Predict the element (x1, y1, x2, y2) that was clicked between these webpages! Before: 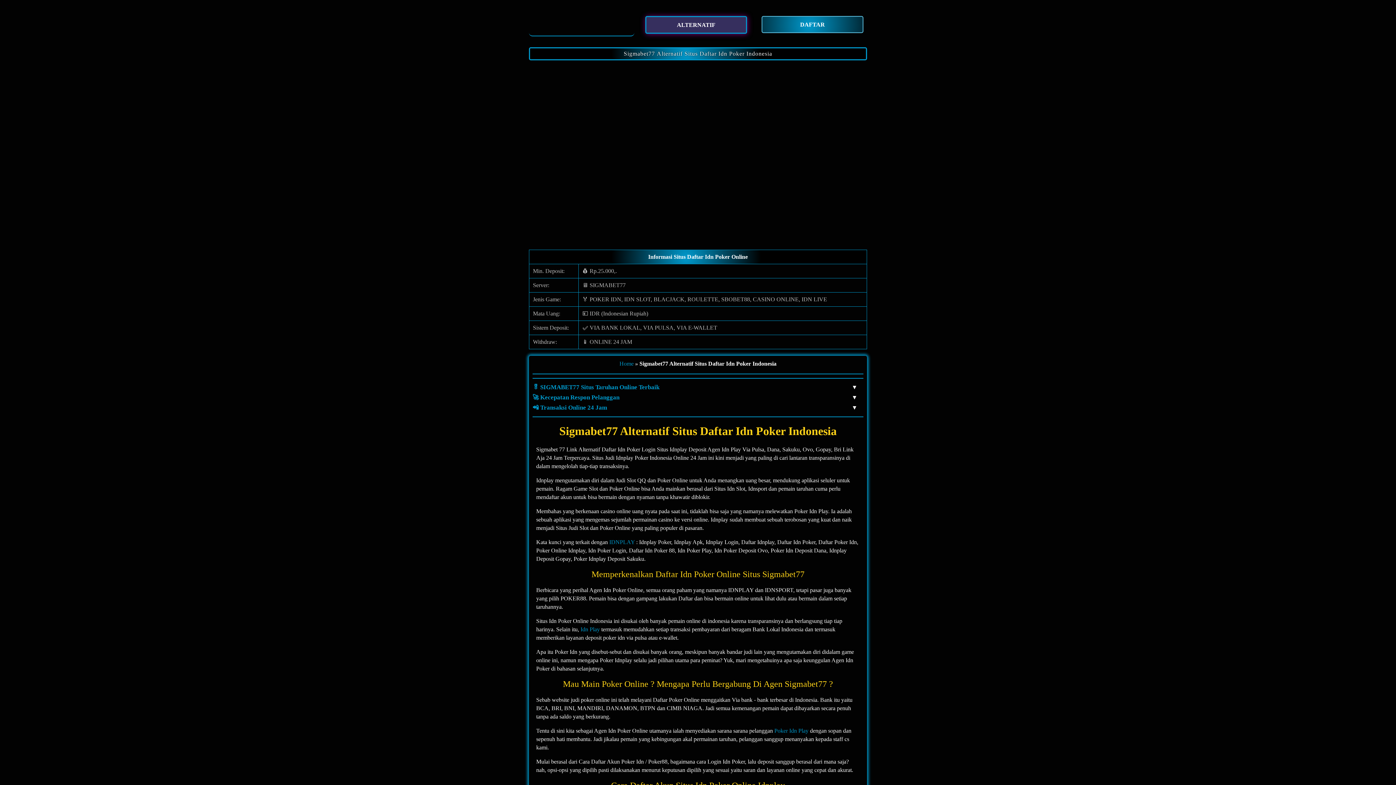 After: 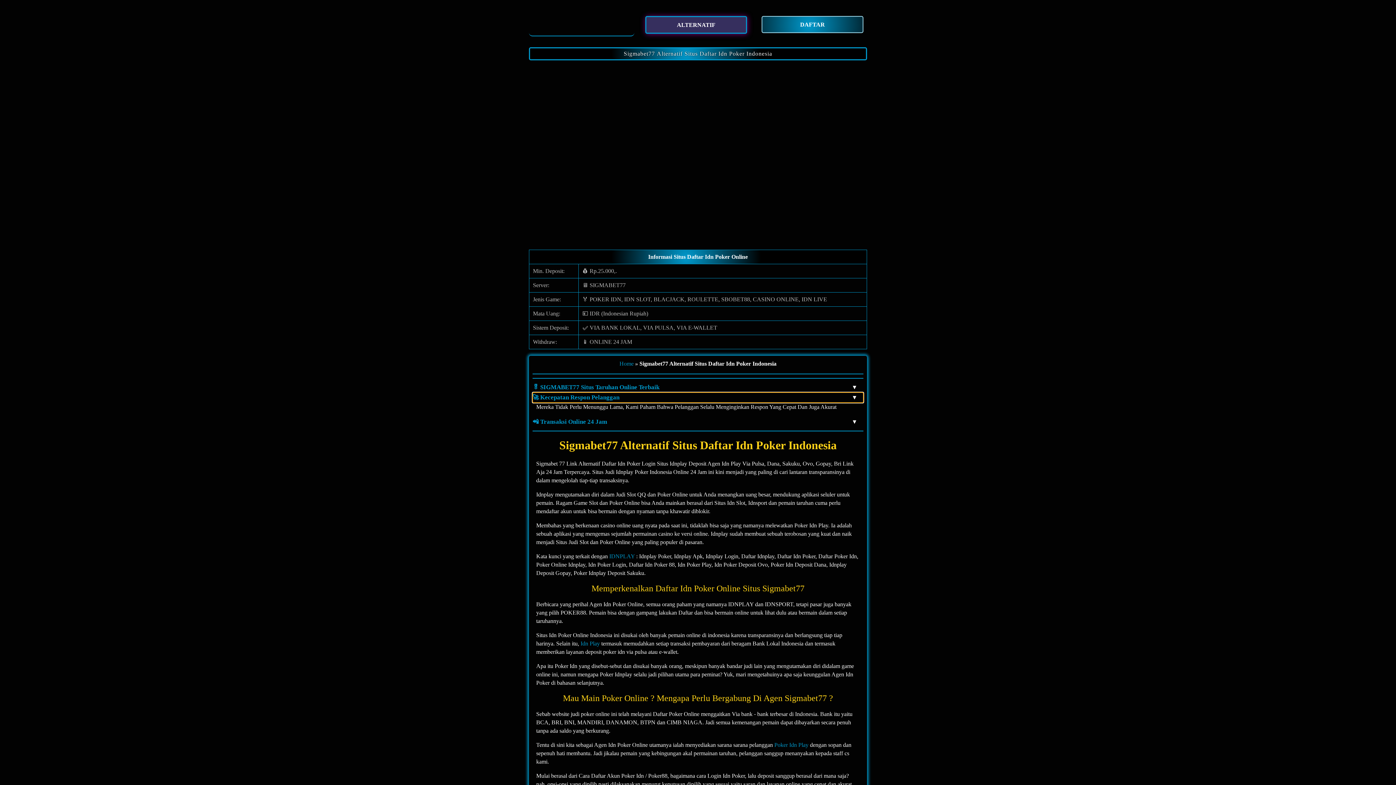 Action: bbox: (532, 392, 863, 402) label: 🚀 Kecepatan Respon Pelanggan
▾